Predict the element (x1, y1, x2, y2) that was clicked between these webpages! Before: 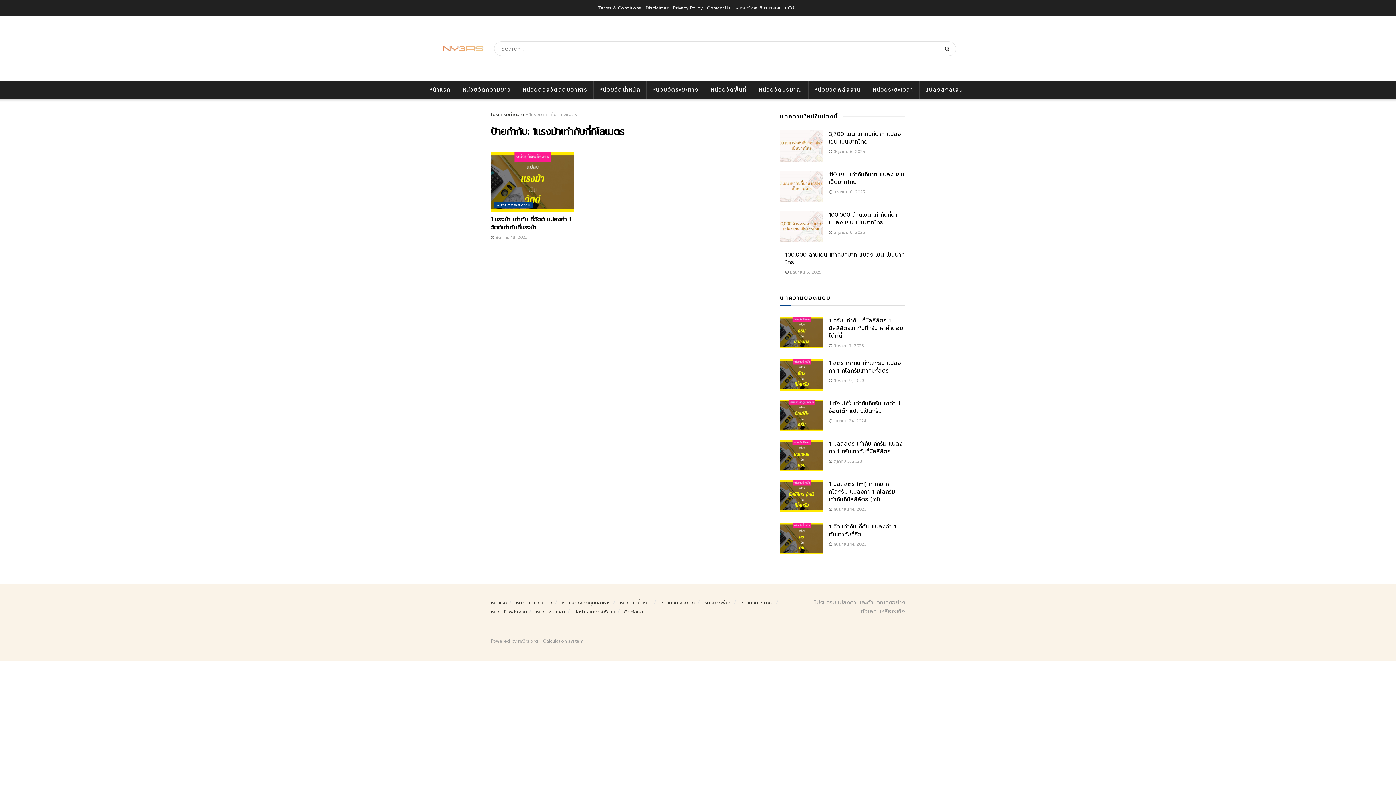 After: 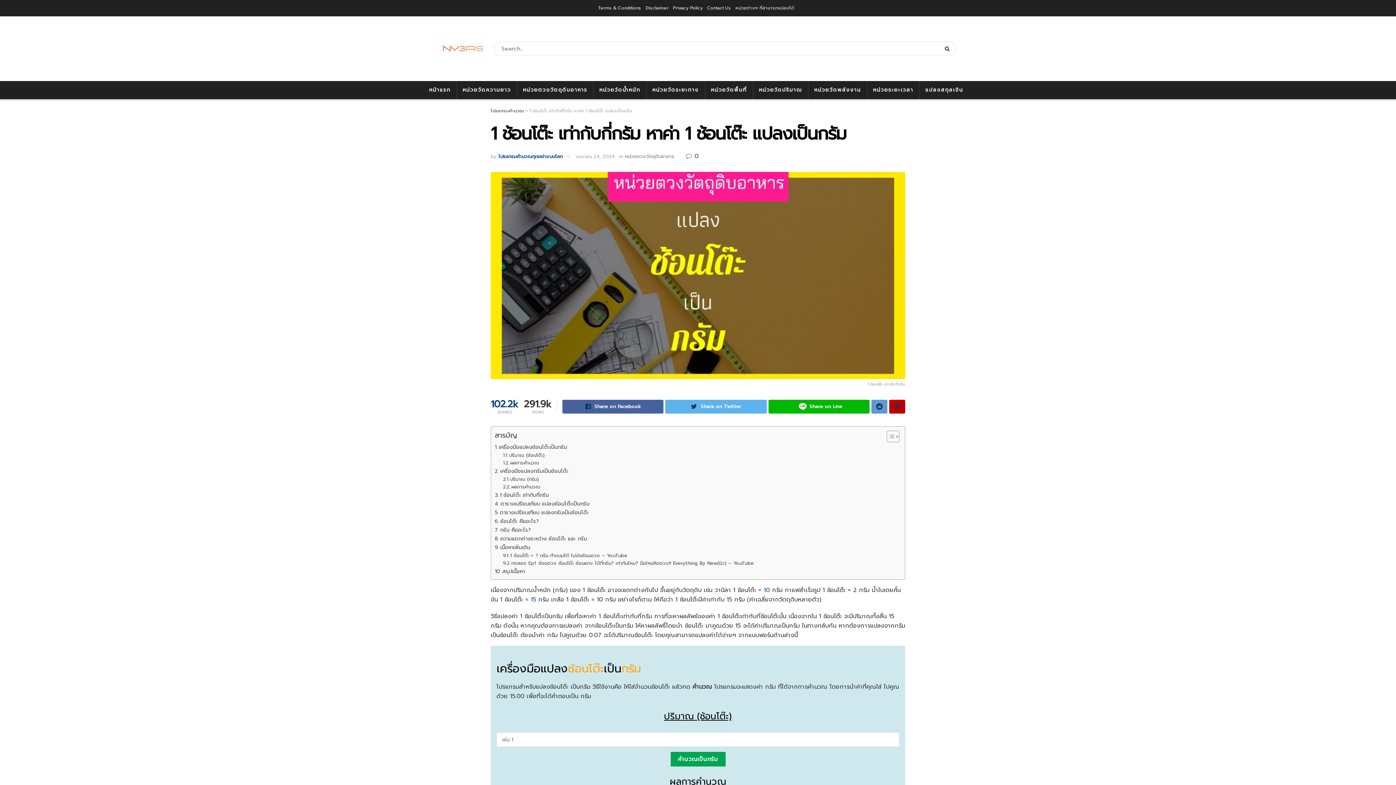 Action: bbox: (829, 418, 866, 424) label:  เมษายน 24, 2024